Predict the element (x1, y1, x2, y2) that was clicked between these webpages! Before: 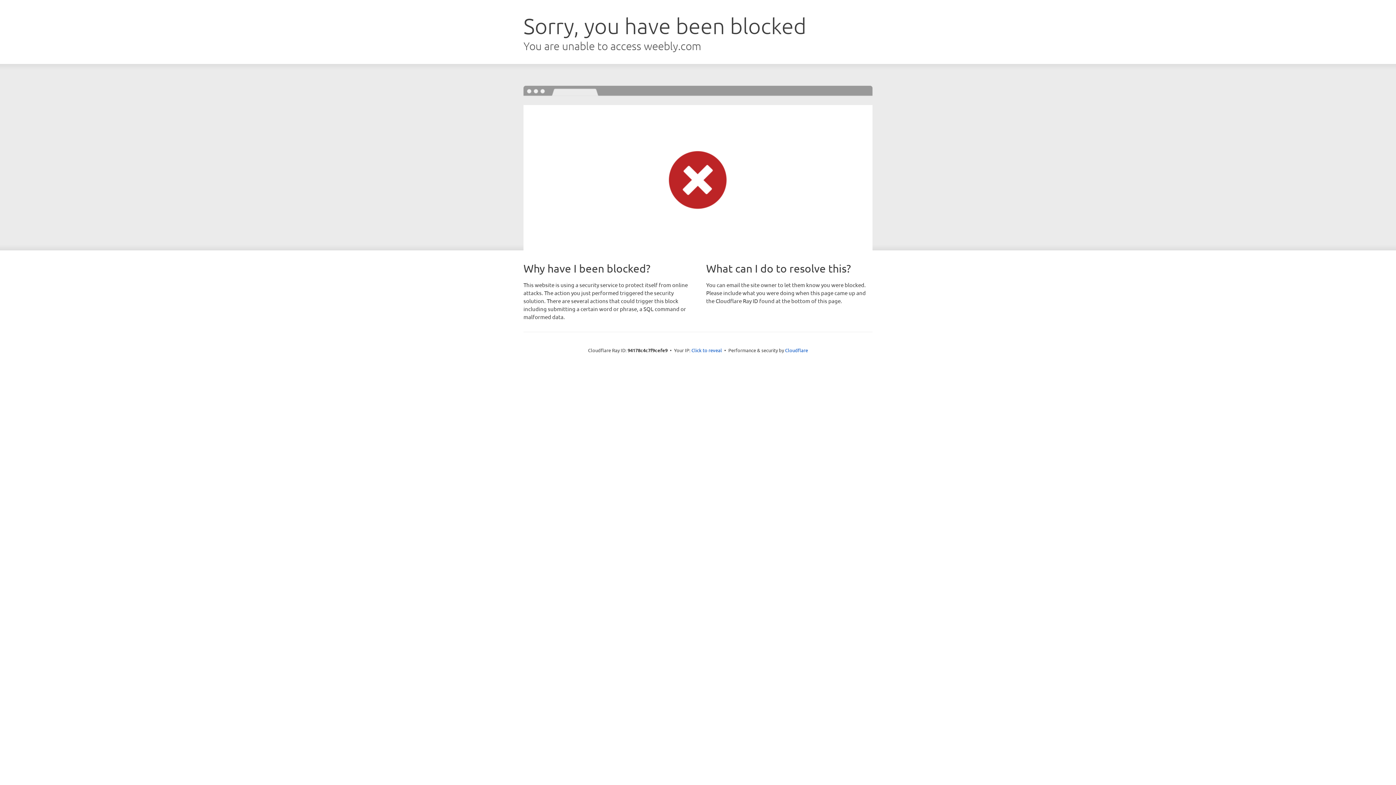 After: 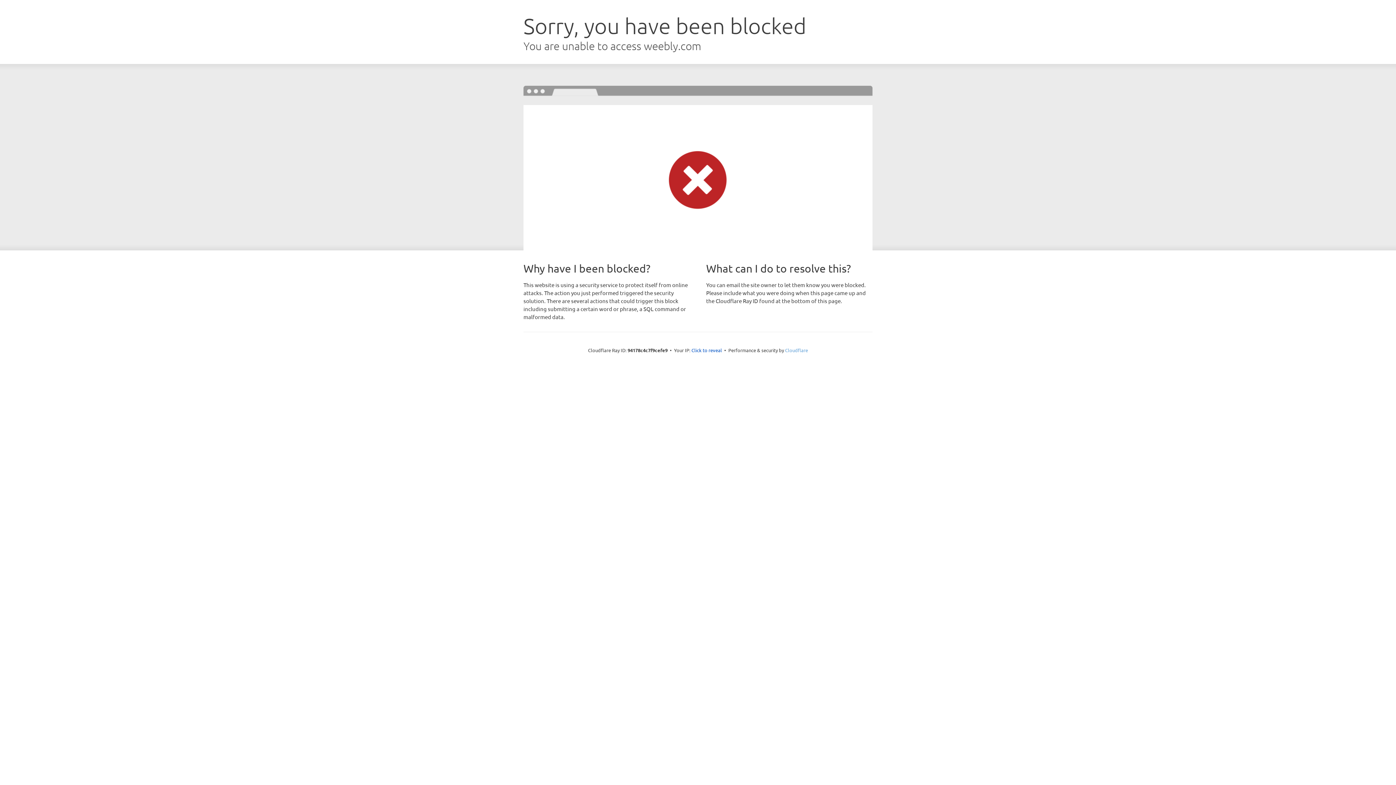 Action: label: Cloudflare bbox: (785, 347, 808, 353)